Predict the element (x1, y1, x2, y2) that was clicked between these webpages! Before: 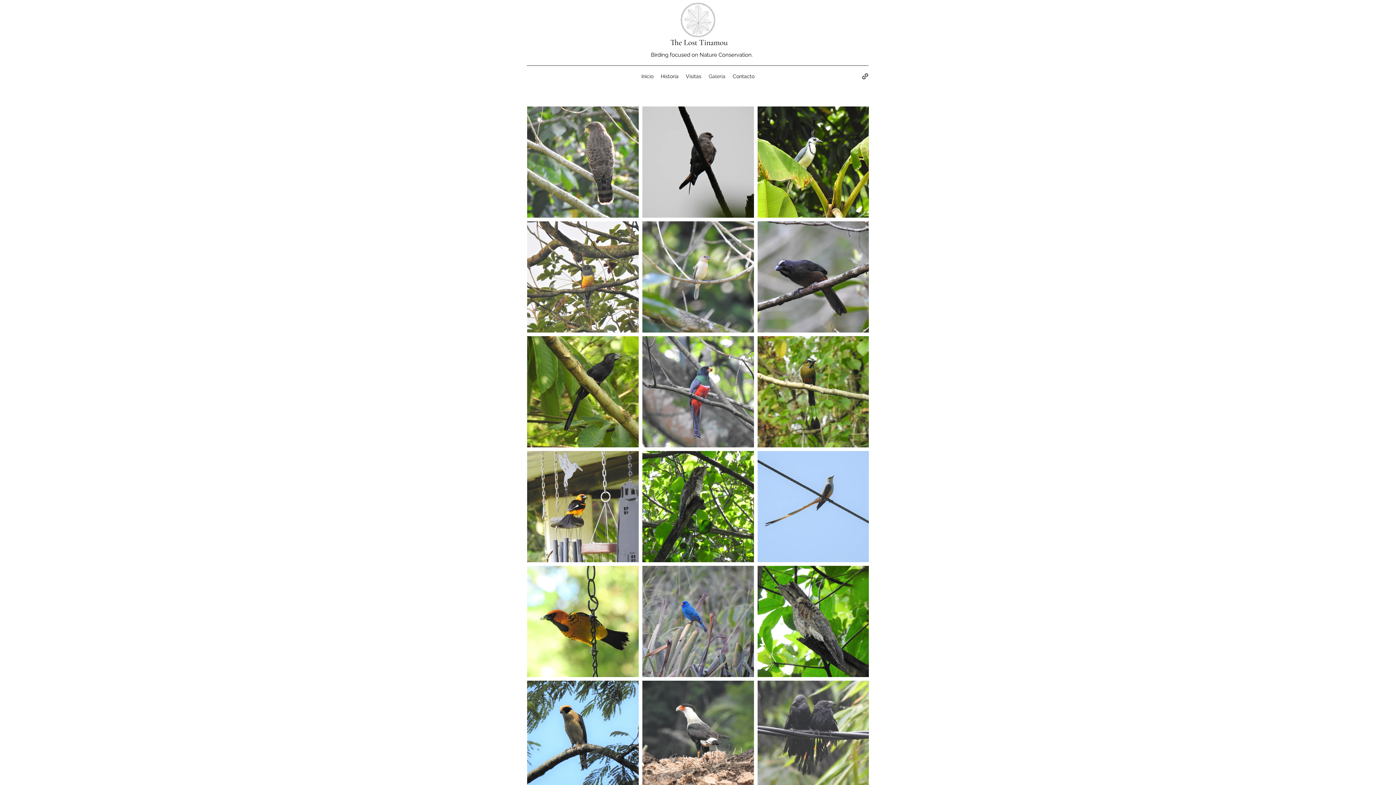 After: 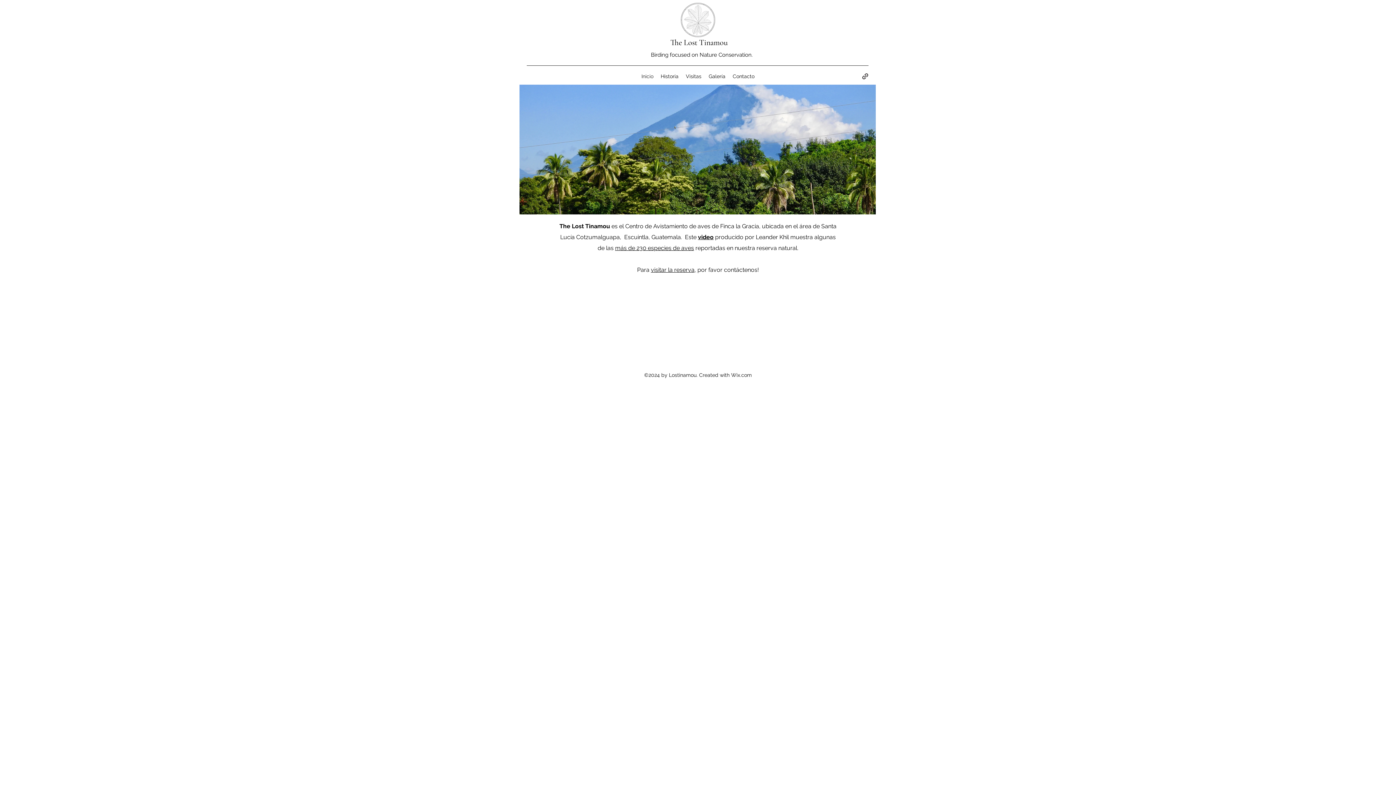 Action: bbox: (681, 2, 715, 37)